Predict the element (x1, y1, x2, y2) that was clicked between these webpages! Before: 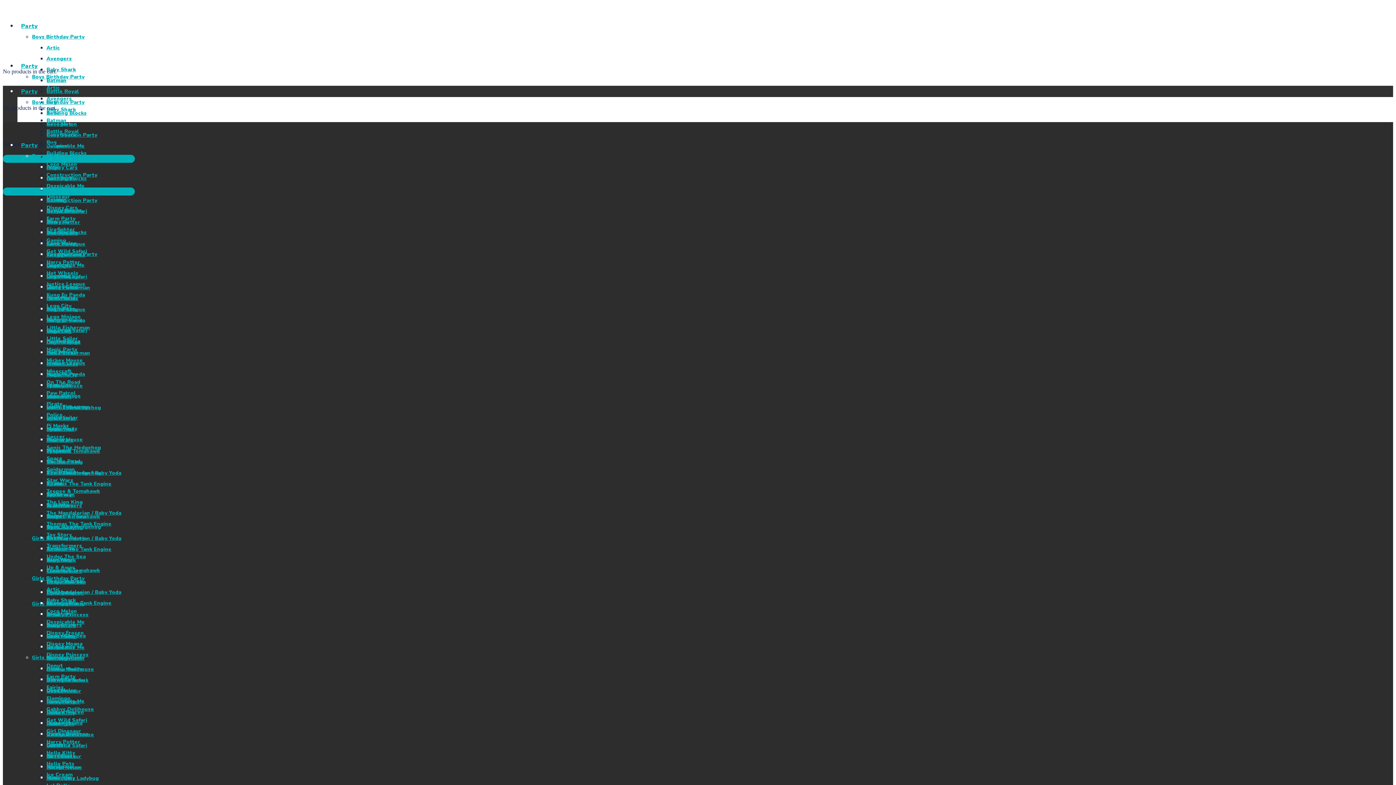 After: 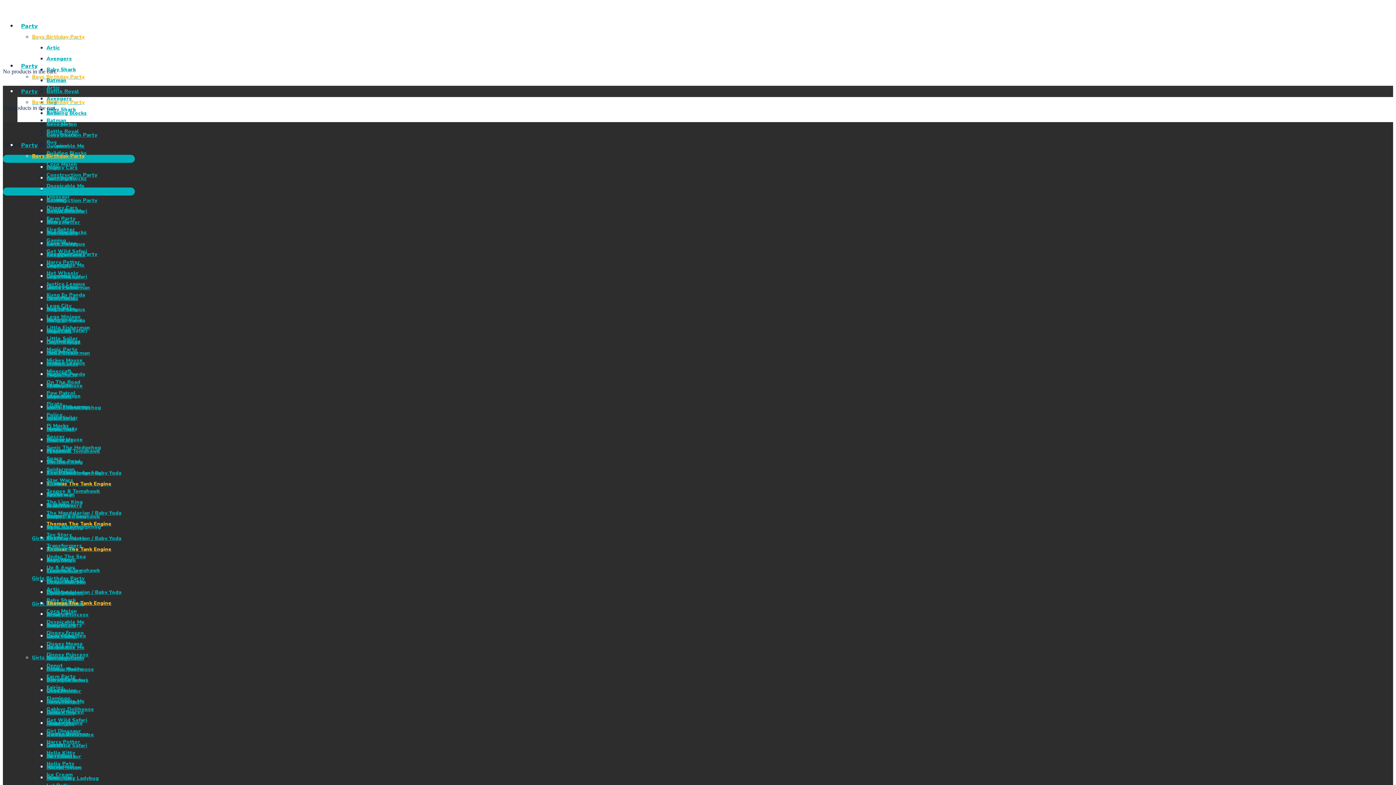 Action: bbox: (46, 480, 111, 487) label: Thomas The Tank Engine